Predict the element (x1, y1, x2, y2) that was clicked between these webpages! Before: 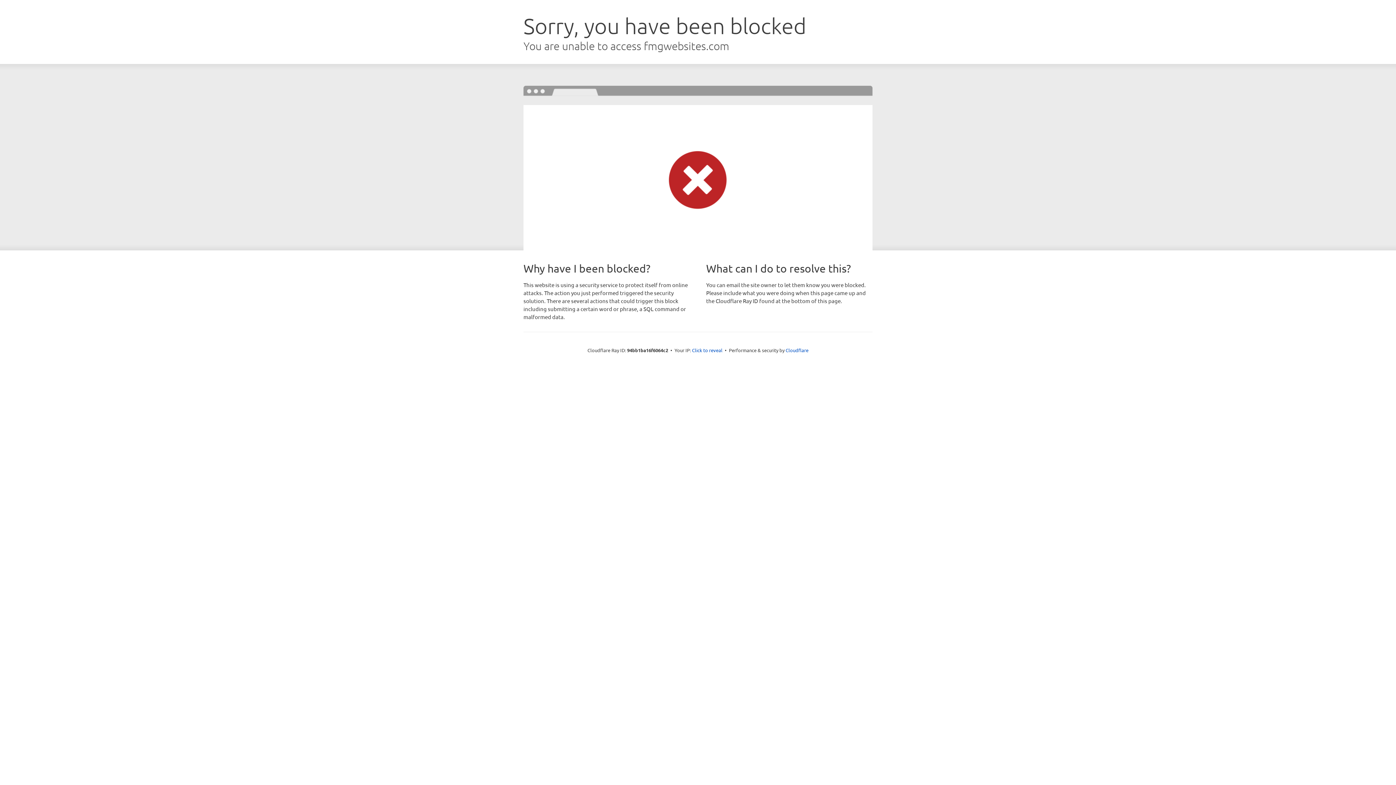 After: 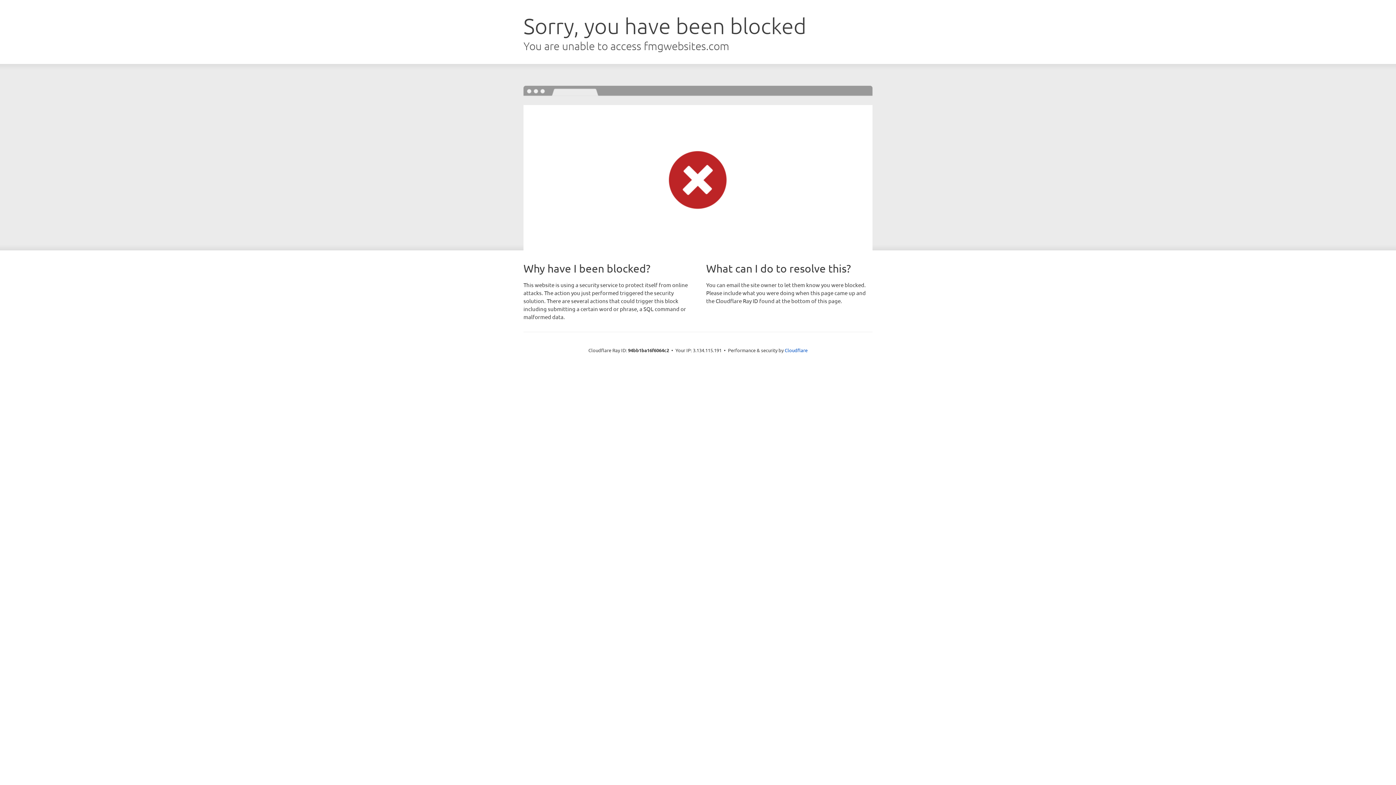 Action: label: Click to reveal bbox: (692, 346, 722, 353)